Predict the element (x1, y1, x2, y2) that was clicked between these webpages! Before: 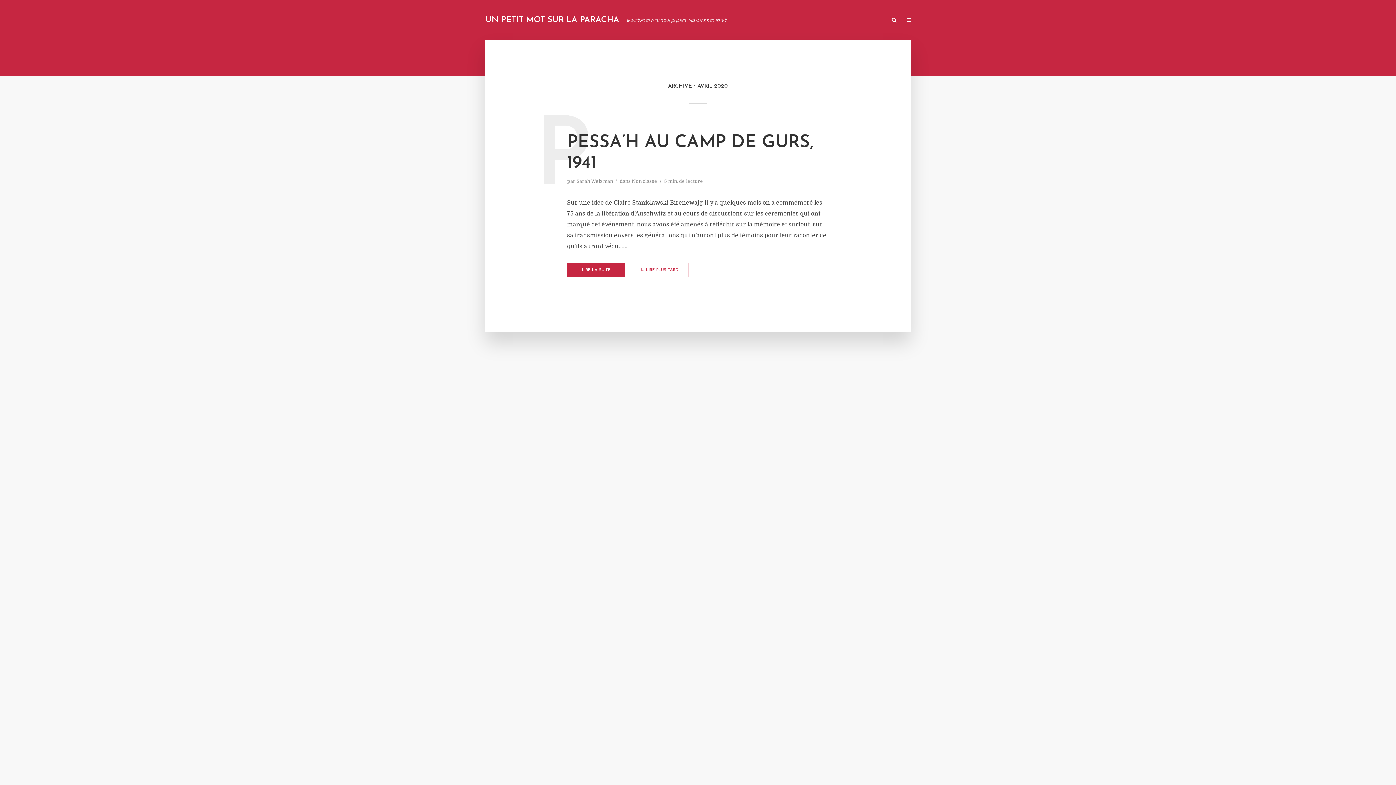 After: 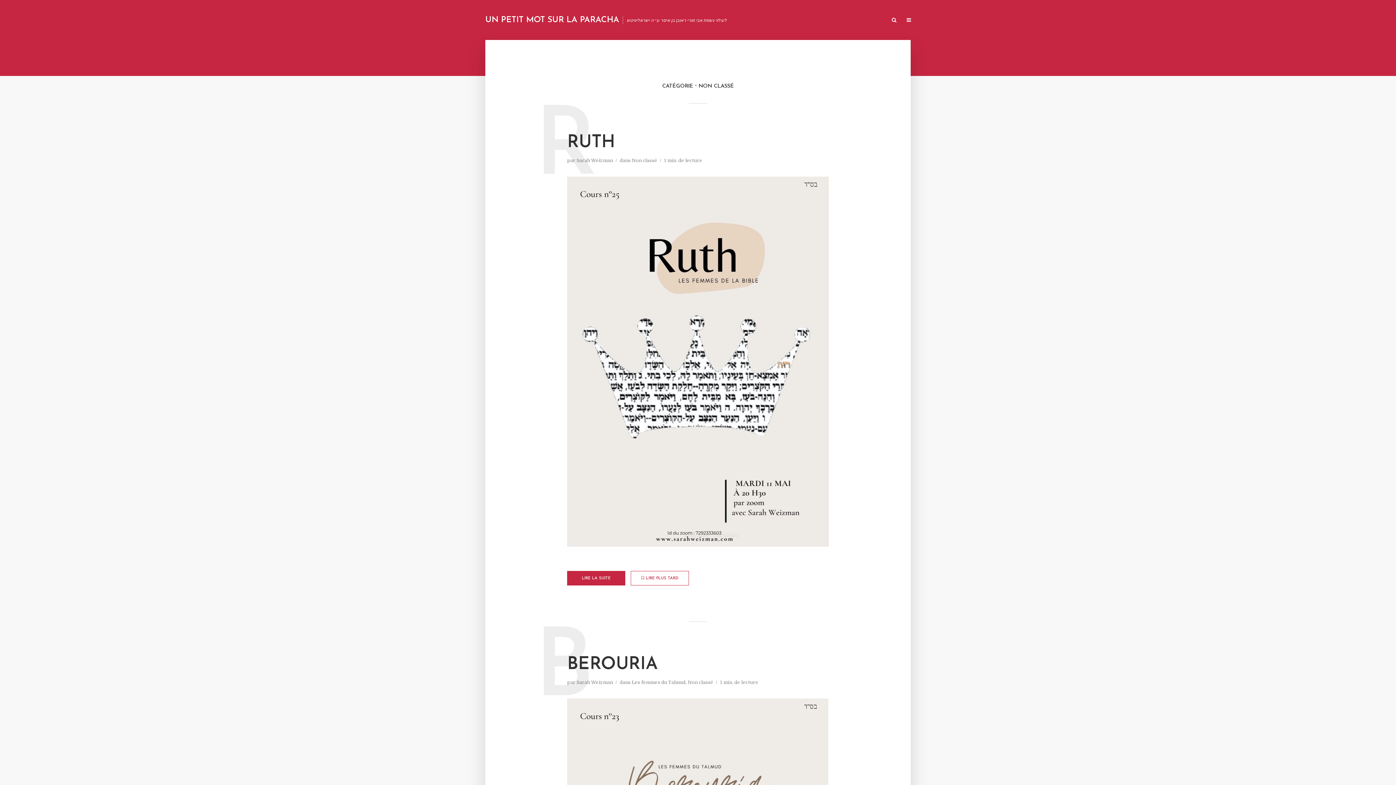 Action: label: Non classé bbox: (632, 178, 657, 185)